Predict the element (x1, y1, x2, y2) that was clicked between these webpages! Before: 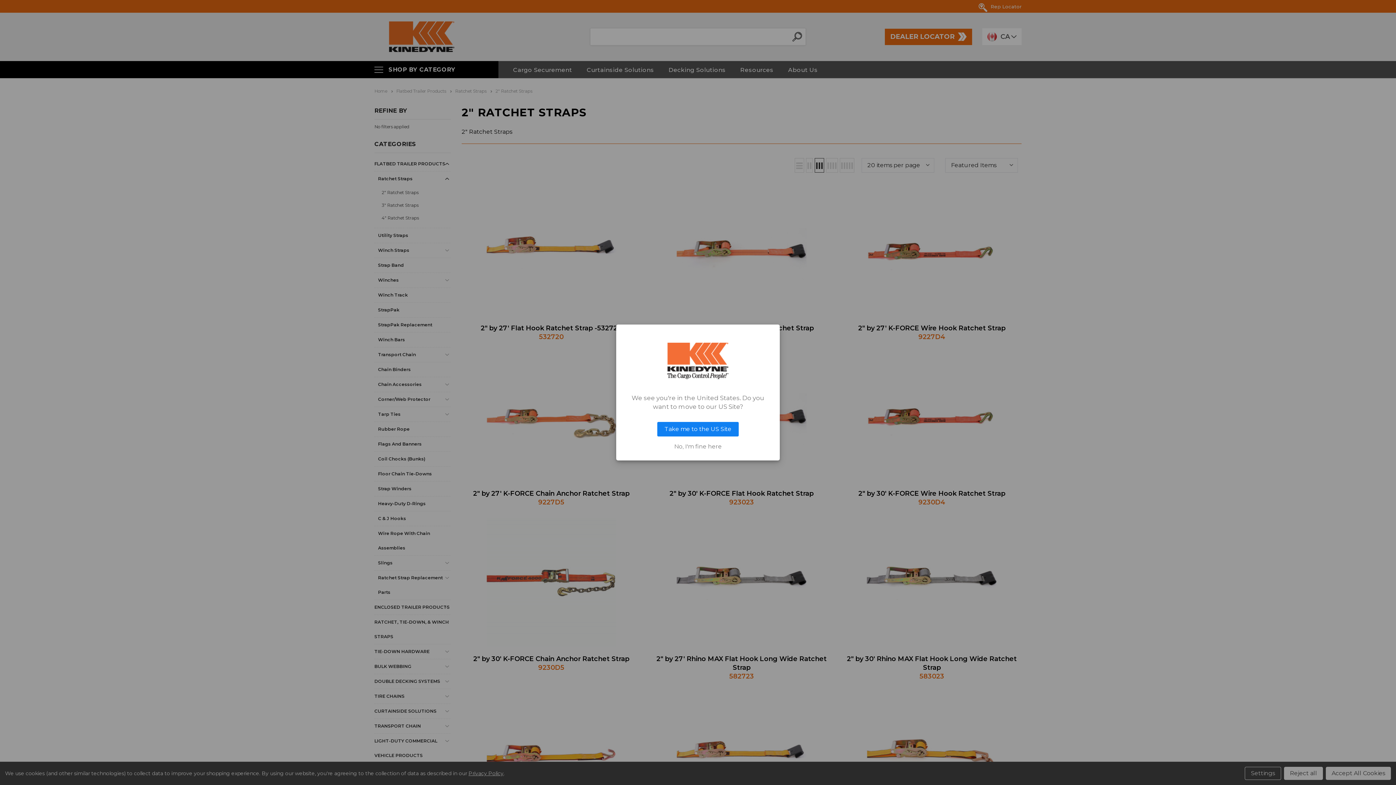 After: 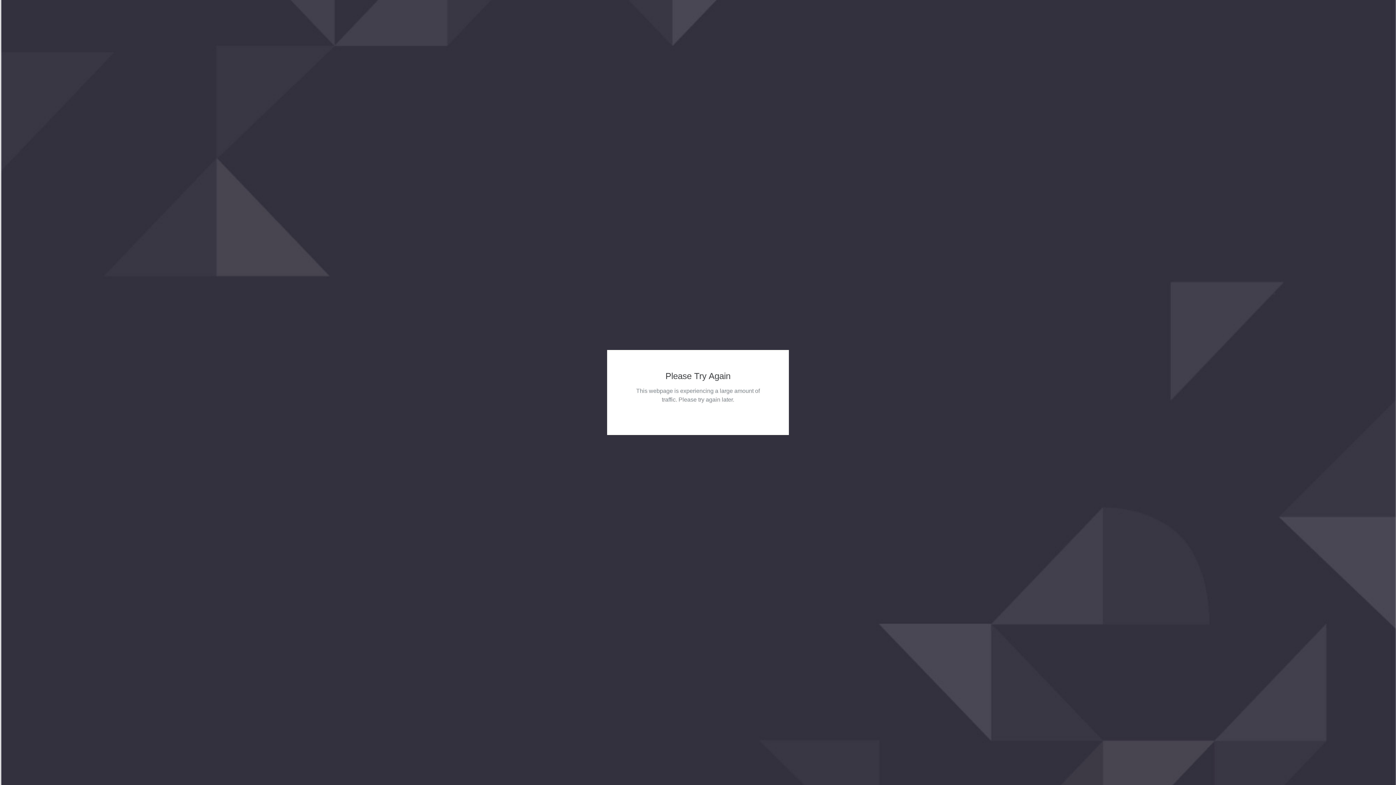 Action: label: Take me to the US Site bbox: (657, 422, 738, 436)